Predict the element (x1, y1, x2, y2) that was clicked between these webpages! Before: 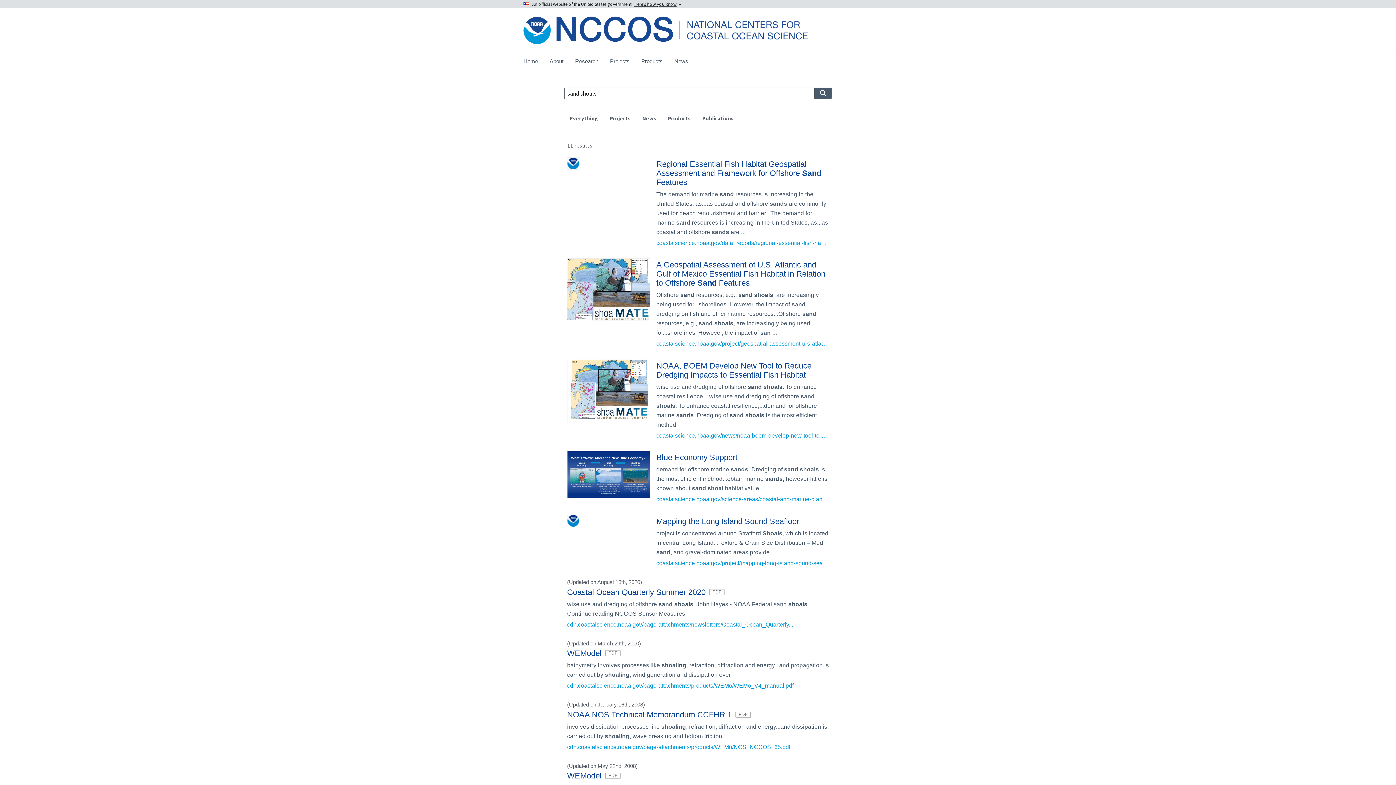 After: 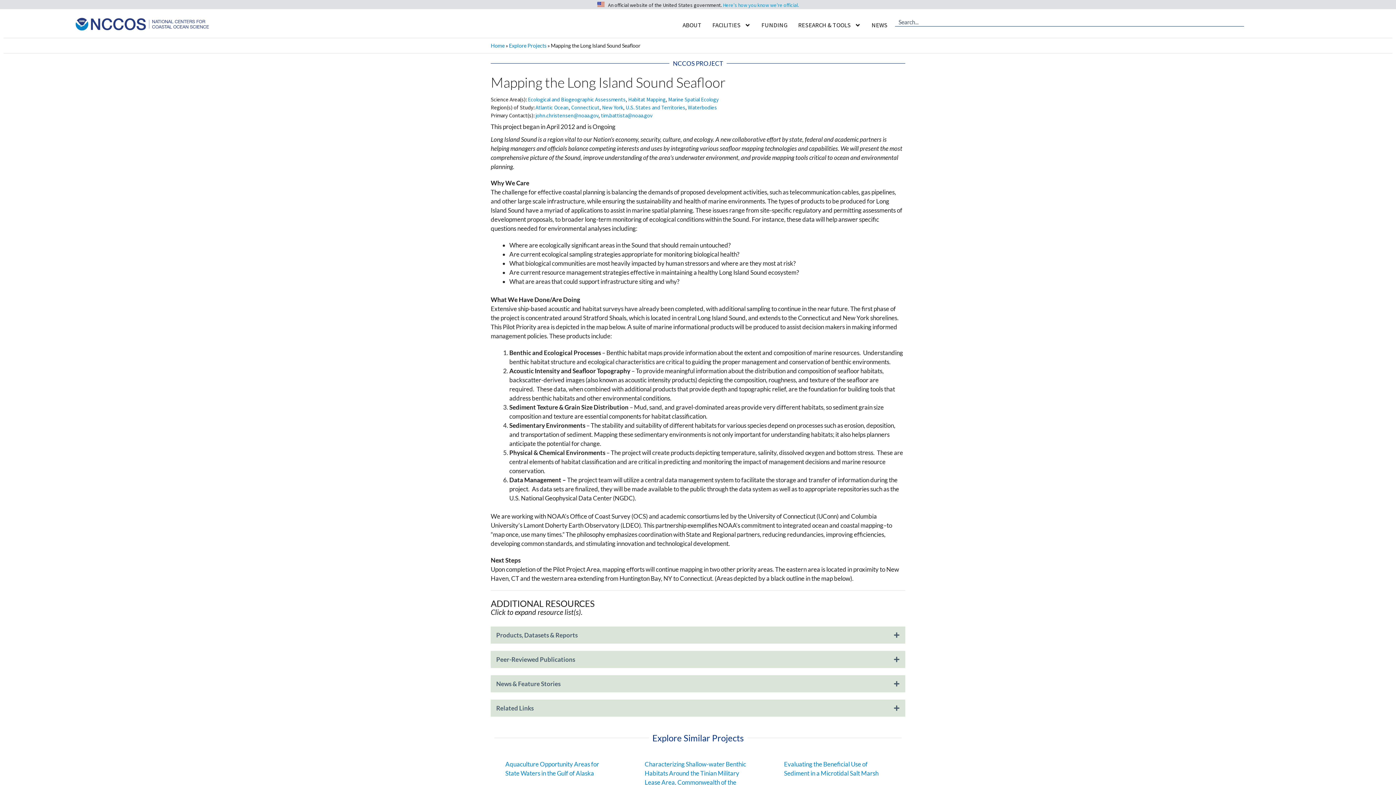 Action: bbox: (656, 517, 799, 526) label: Mapping the Long Island Sound Seafloor